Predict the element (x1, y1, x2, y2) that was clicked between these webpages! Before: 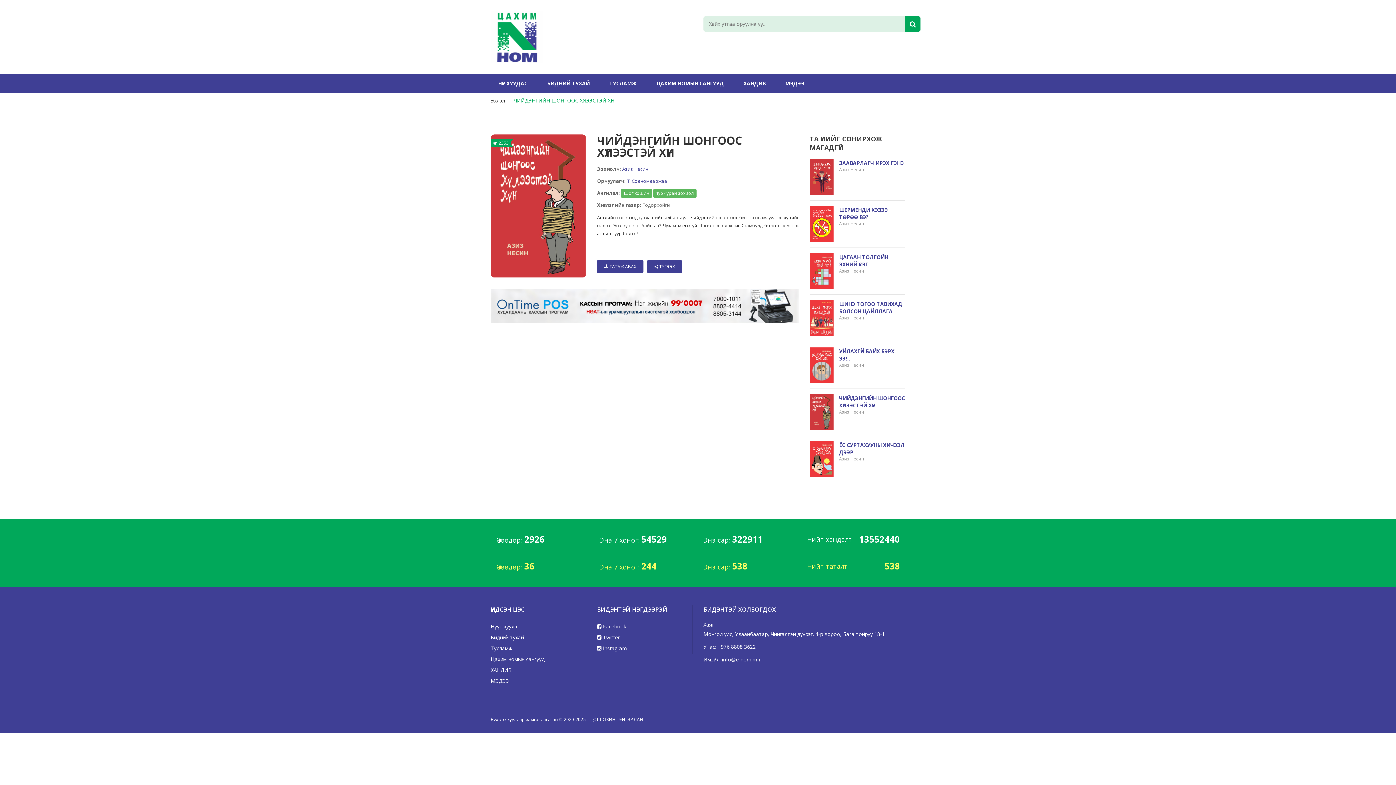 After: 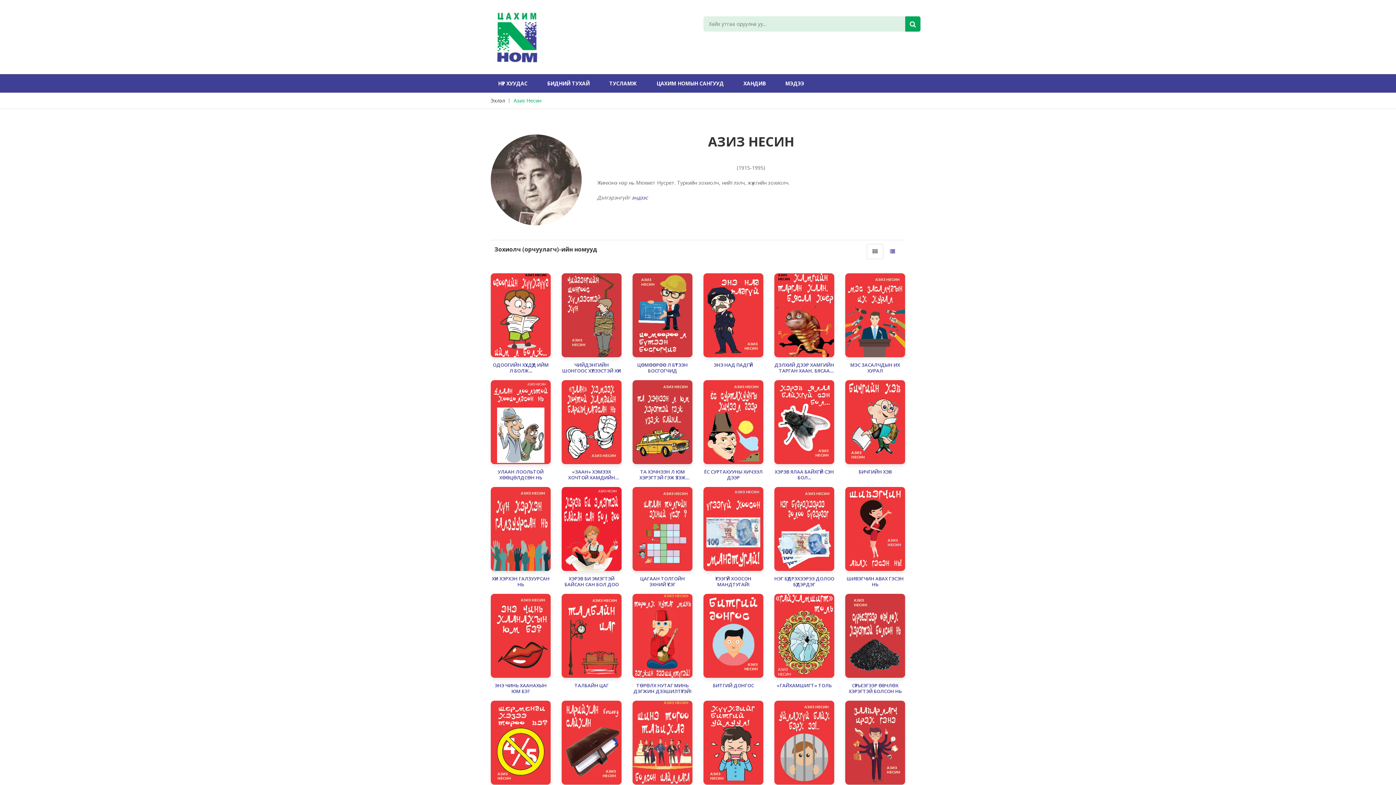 Action: bbox: (622, 165, 648, 172) label: Азиз Несин